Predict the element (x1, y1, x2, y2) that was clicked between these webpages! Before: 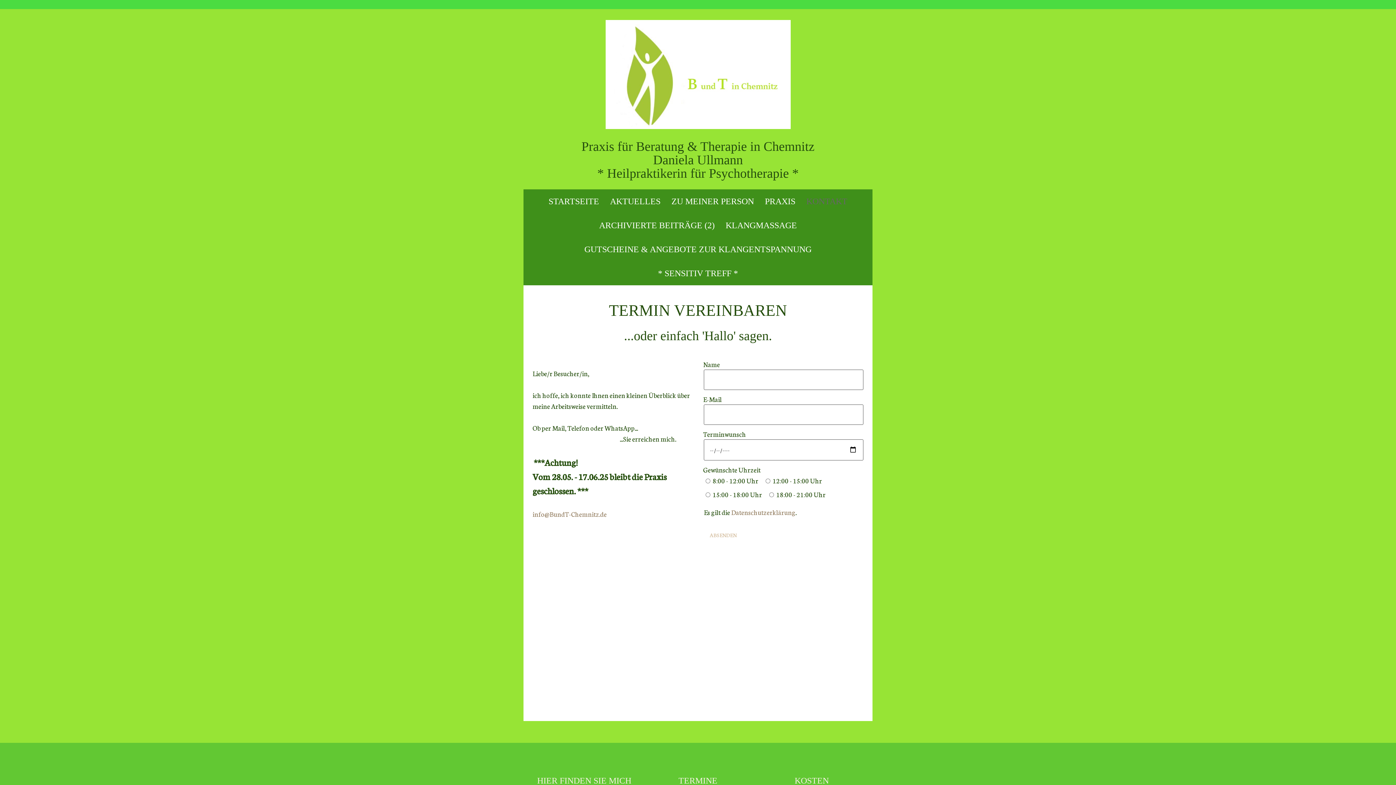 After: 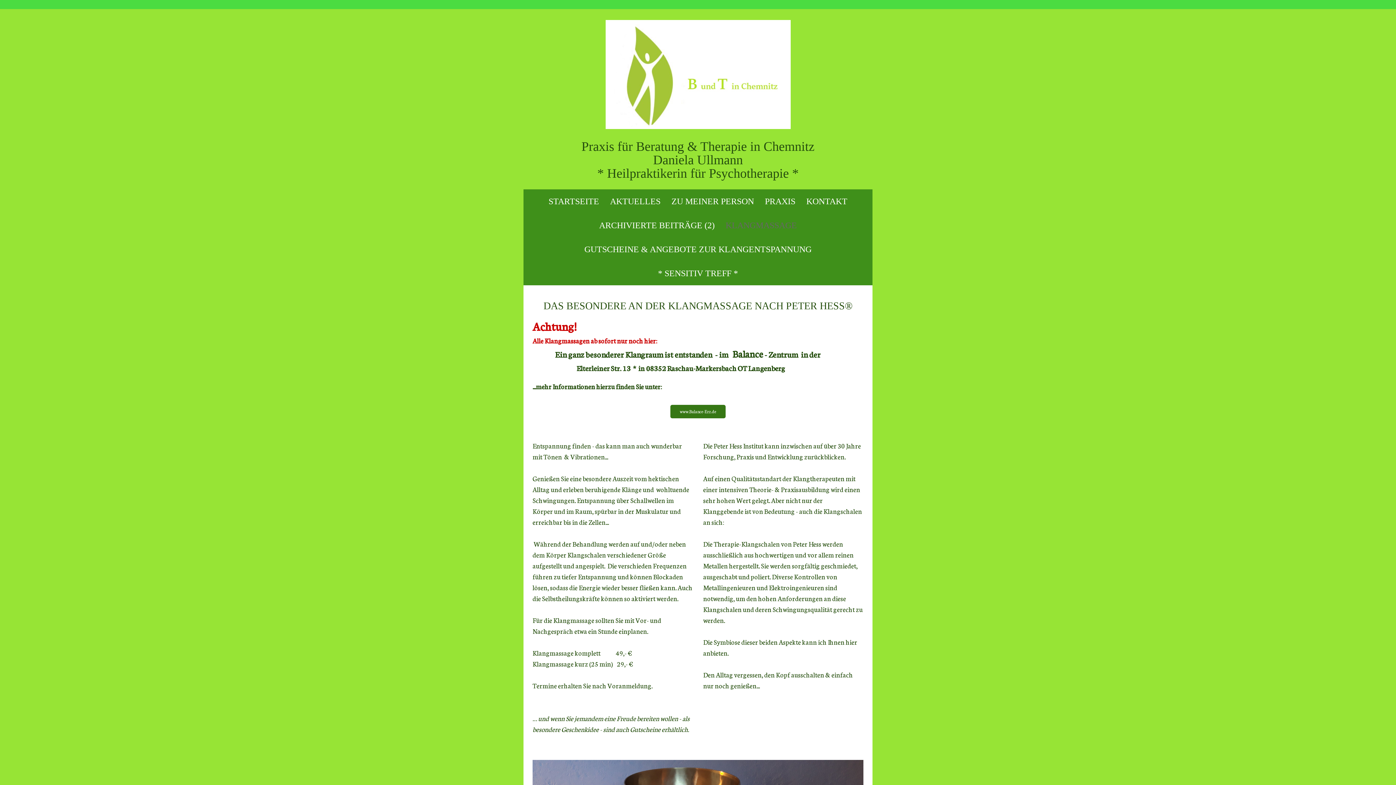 Action: bbox: (720, 213, 802, 237) label: KLANGMASSAGE